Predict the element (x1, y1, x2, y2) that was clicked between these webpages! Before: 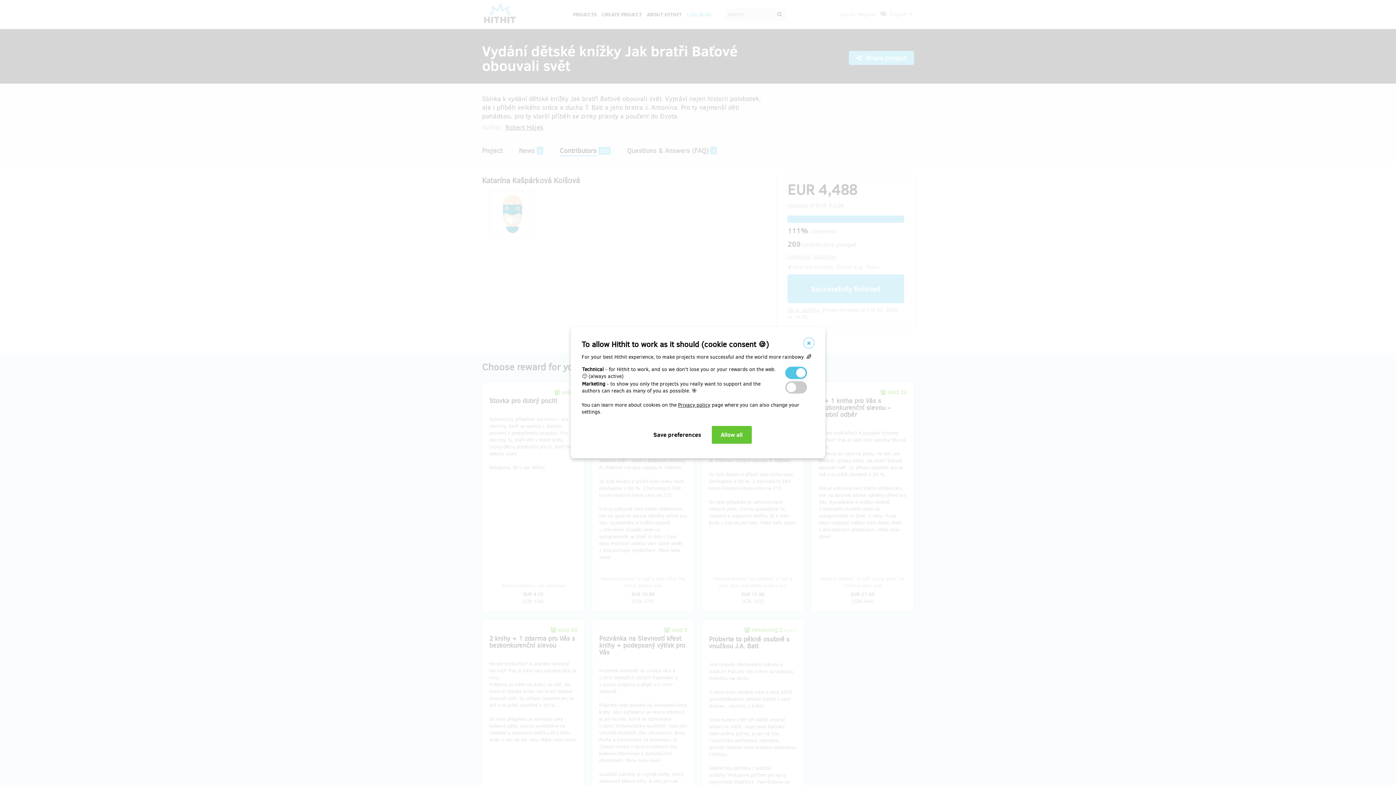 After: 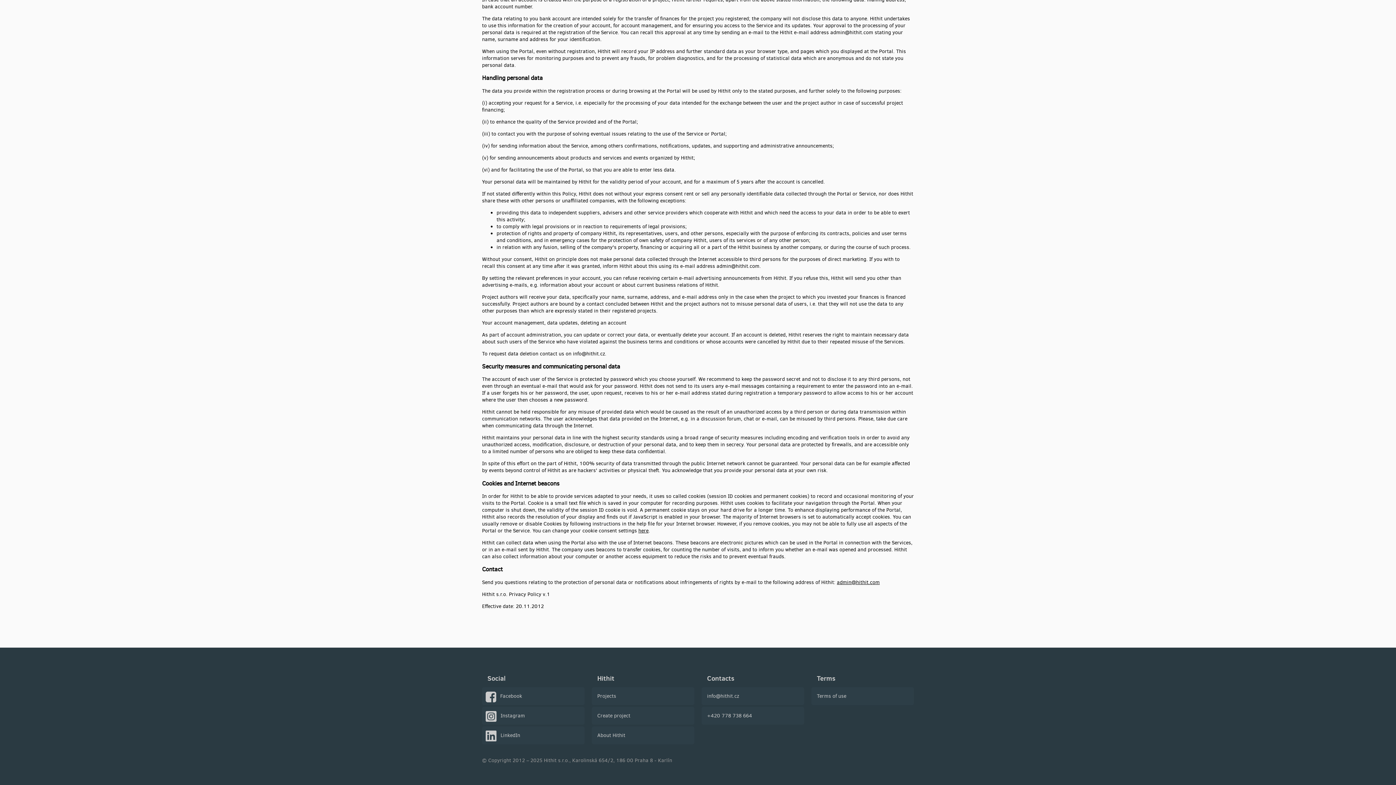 Action: bbox: (678, 401, 710, 408) label: Privacy policy